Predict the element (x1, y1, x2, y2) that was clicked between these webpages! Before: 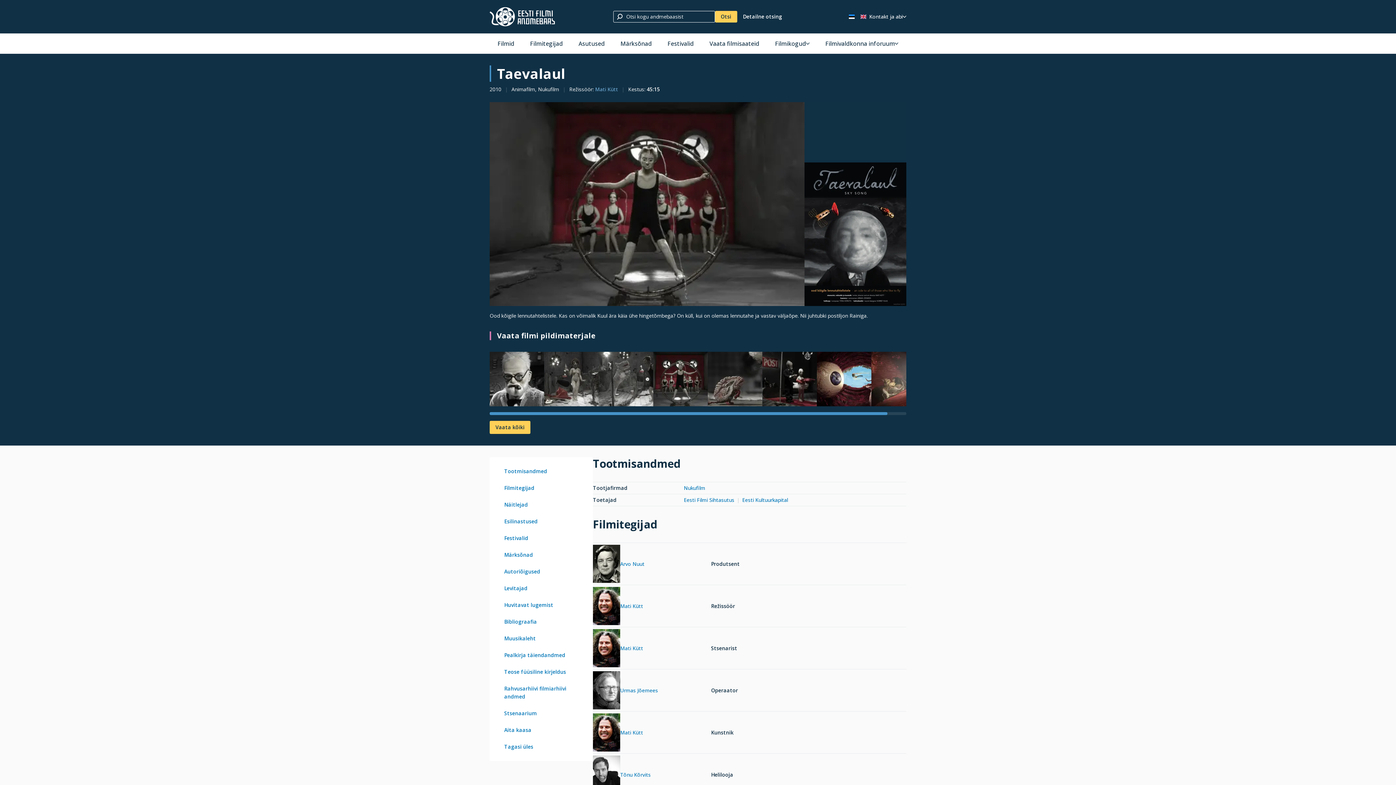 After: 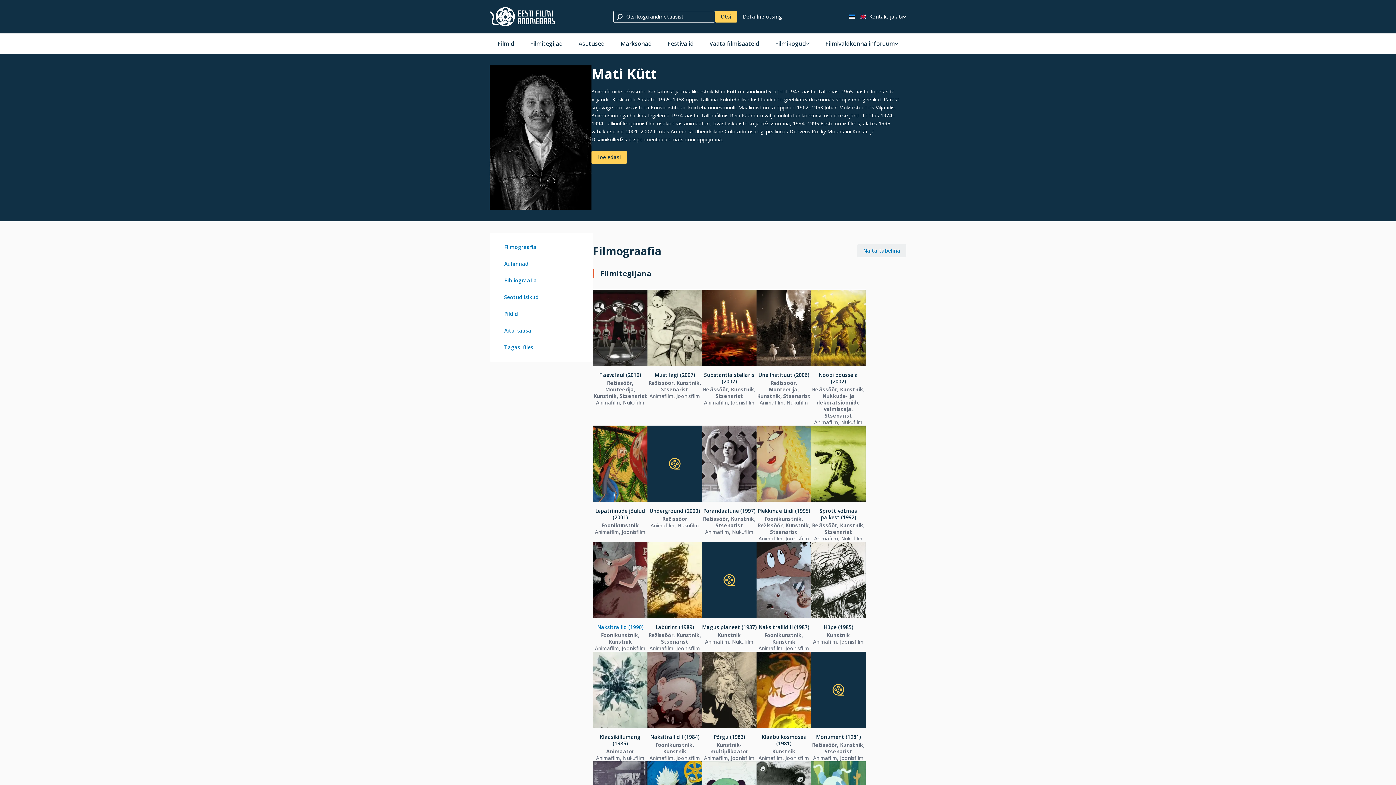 Action: label: Mati Kütt bbox: (620, 602, 643, 609)